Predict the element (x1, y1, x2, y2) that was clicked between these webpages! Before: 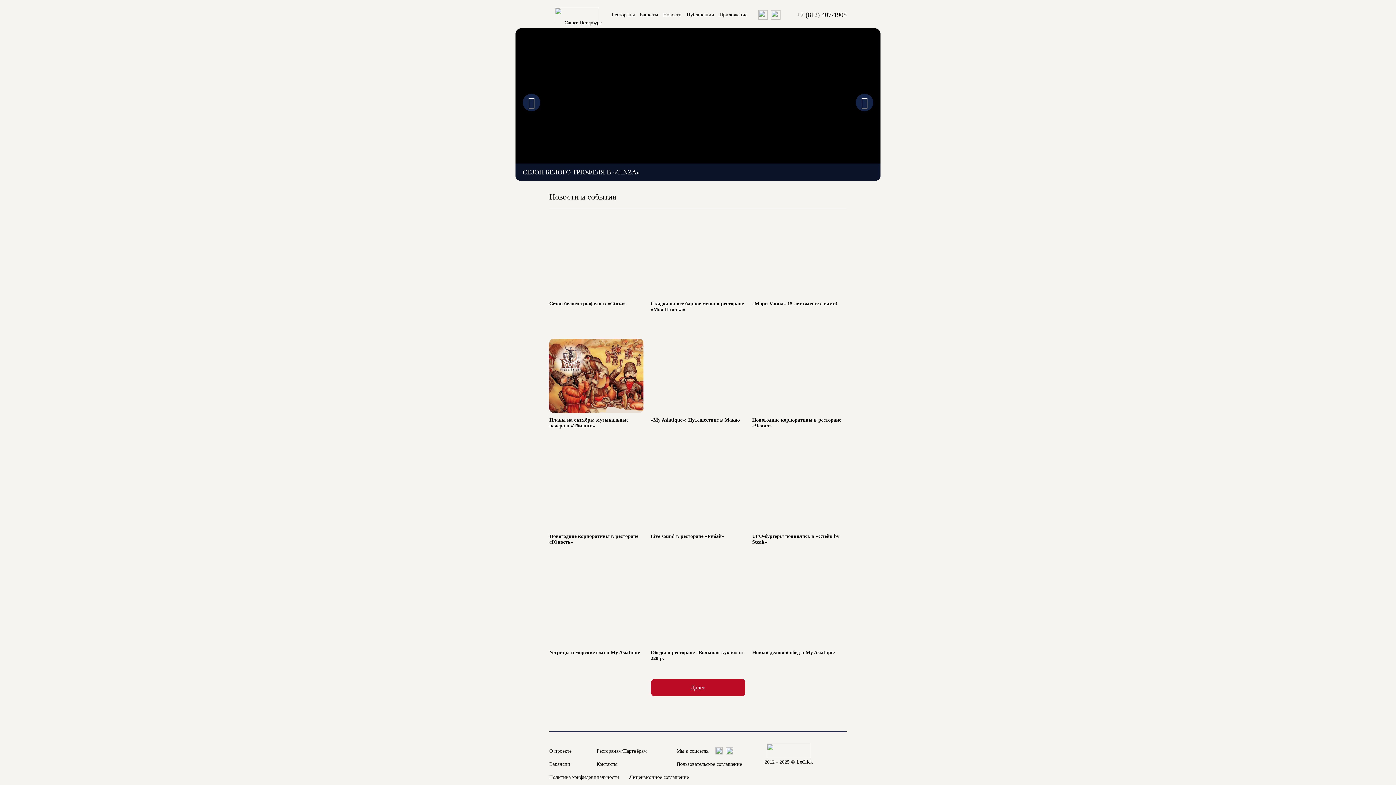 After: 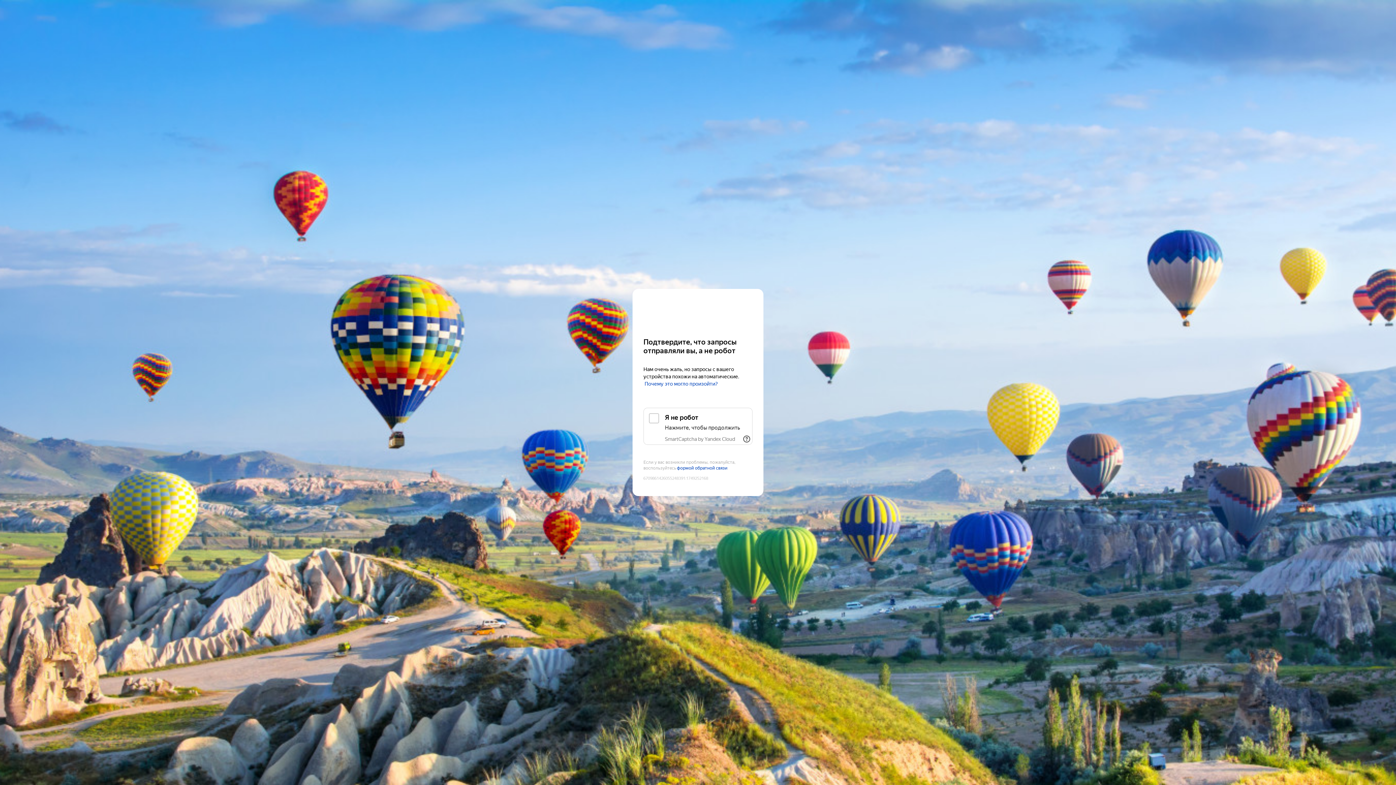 Action: label: «My Asiatique»: Путешествие в Макао bbox: (650, 338, 745, 455)